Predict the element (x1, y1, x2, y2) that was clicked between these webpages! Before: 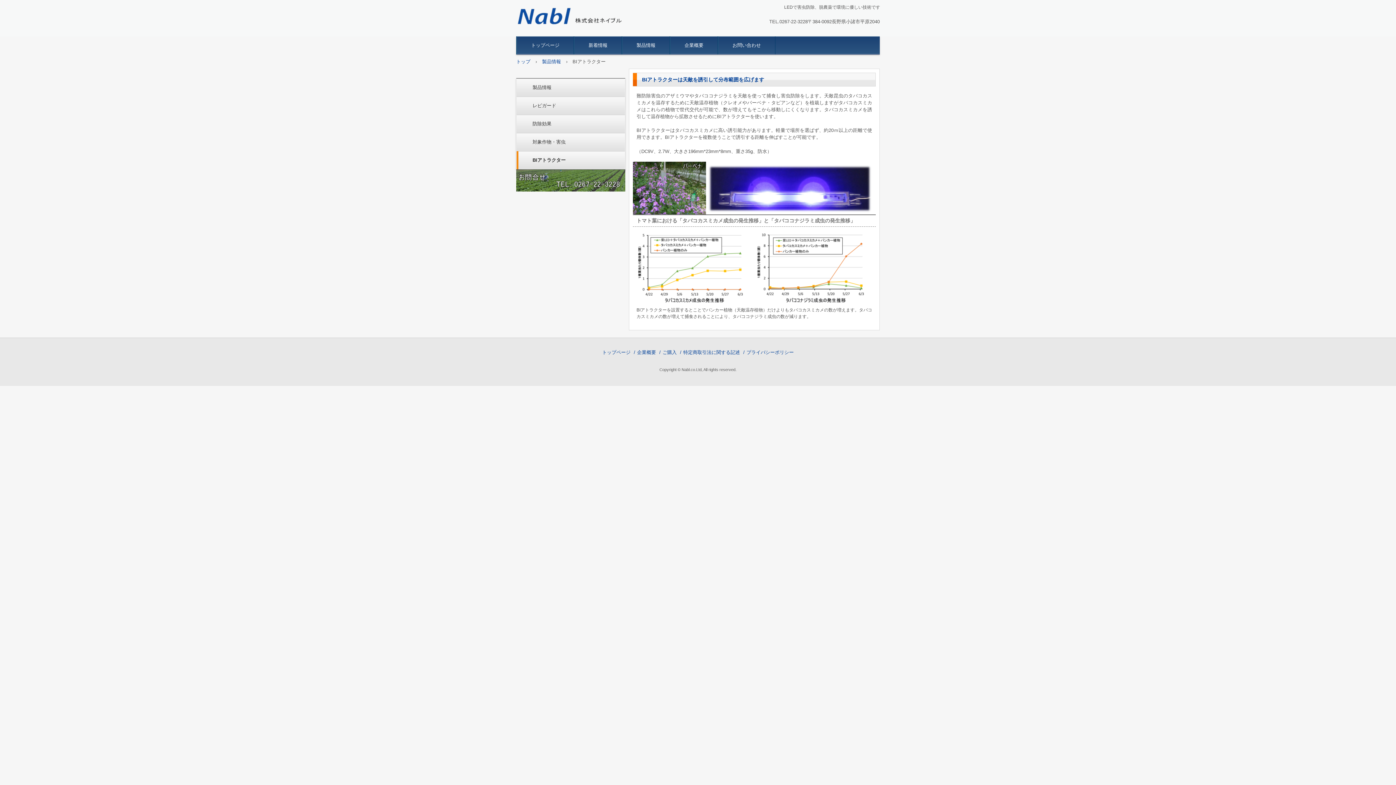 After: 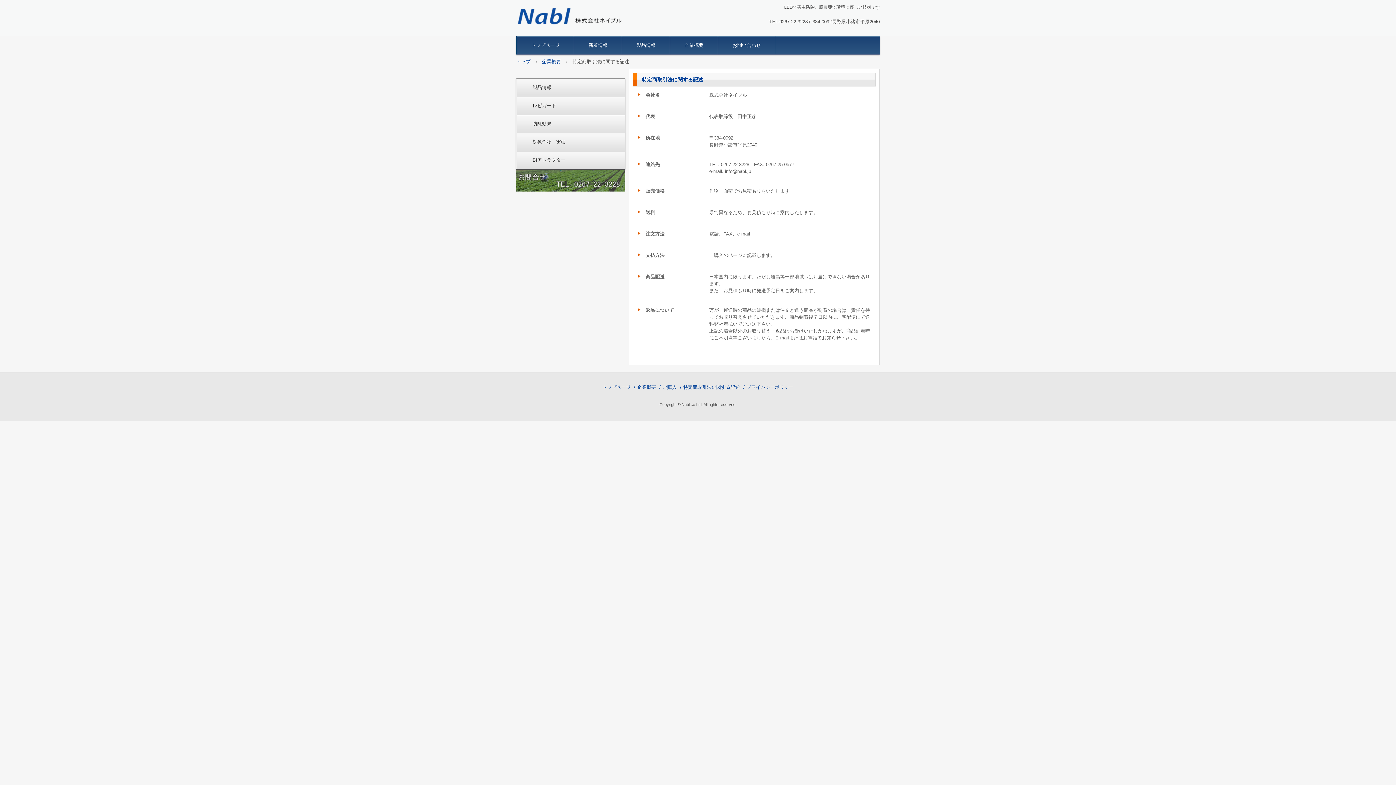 Action: bbox: (683, 349, 740, 355) label: 特定商取引法に関する記述